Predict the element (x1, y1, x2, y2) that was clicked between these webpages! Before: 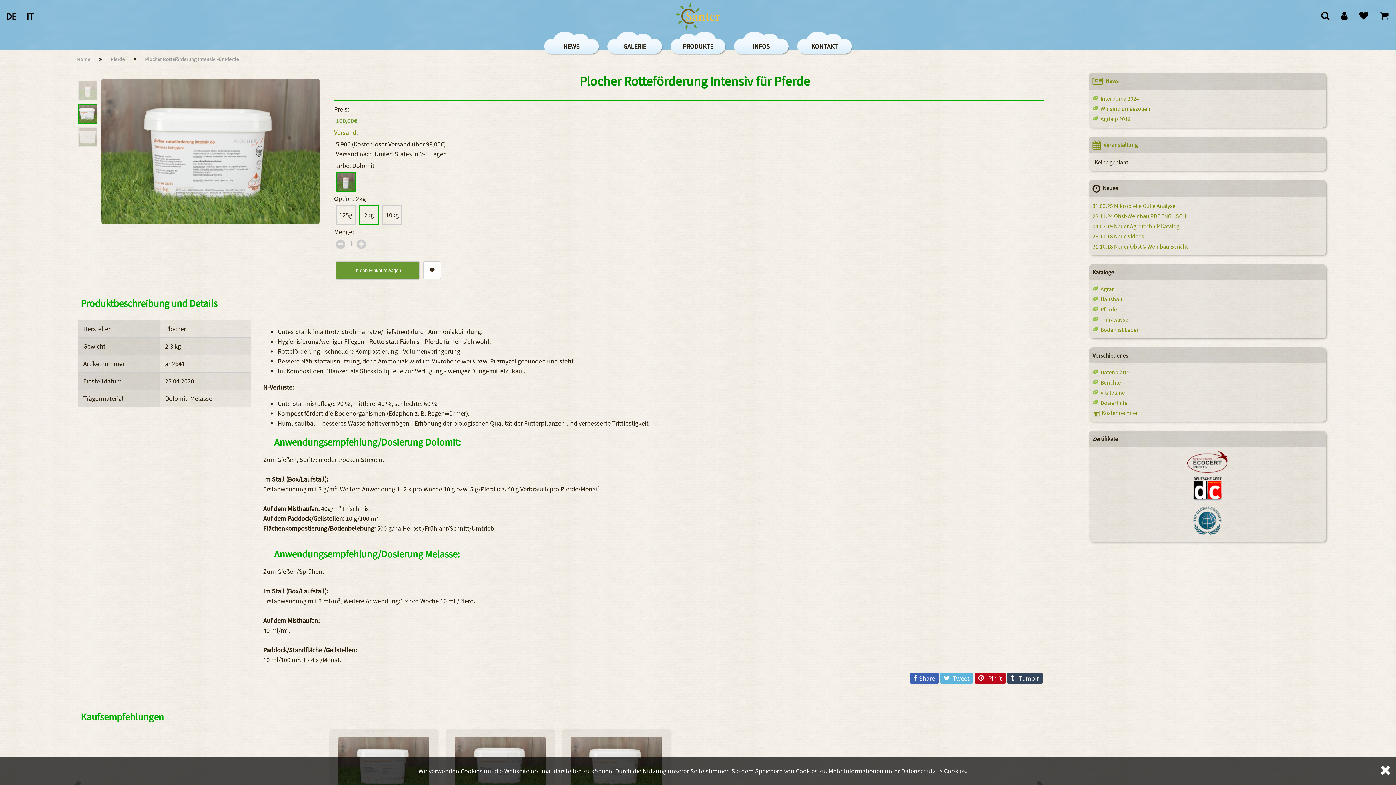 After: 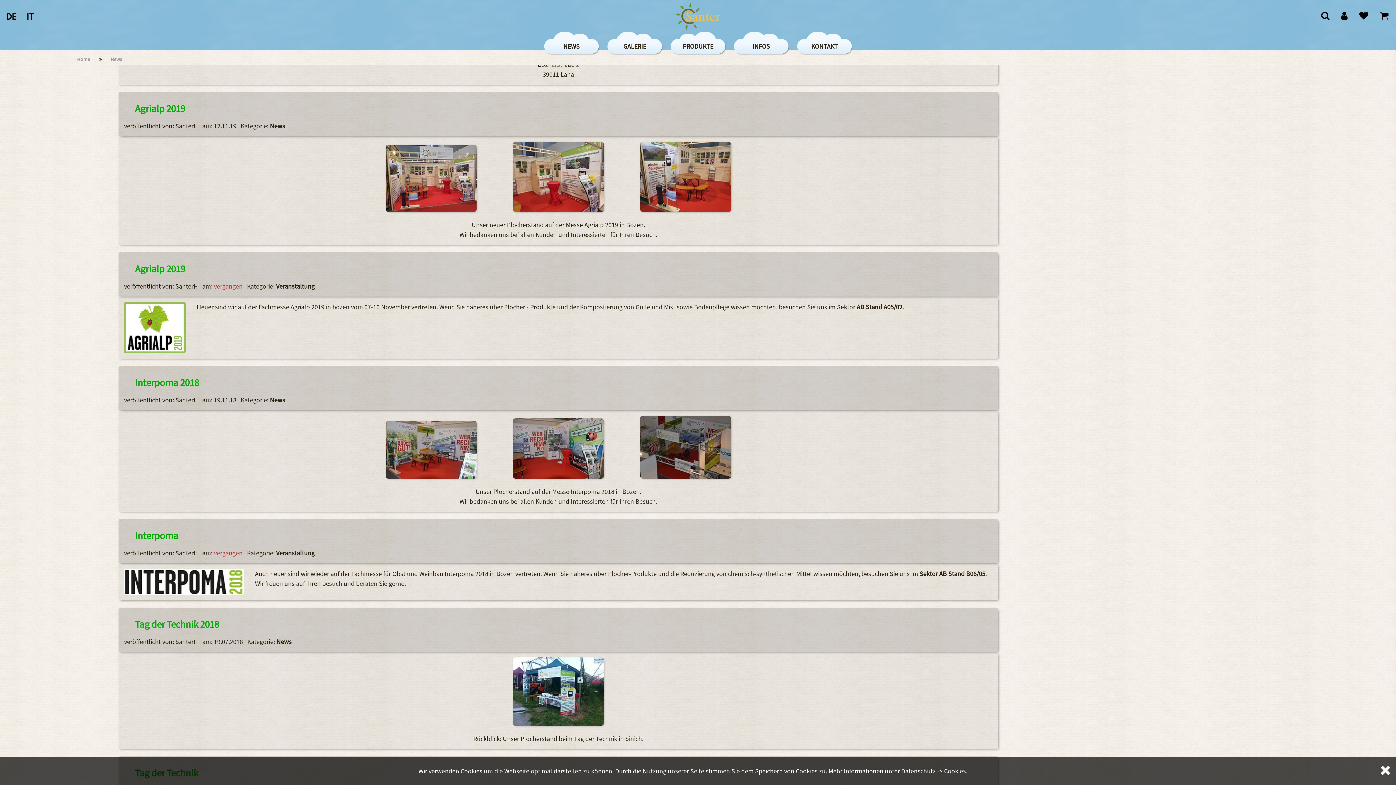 Action: label:   Wir sind umgezogen bbox: (1092, 104, 1150, 112)